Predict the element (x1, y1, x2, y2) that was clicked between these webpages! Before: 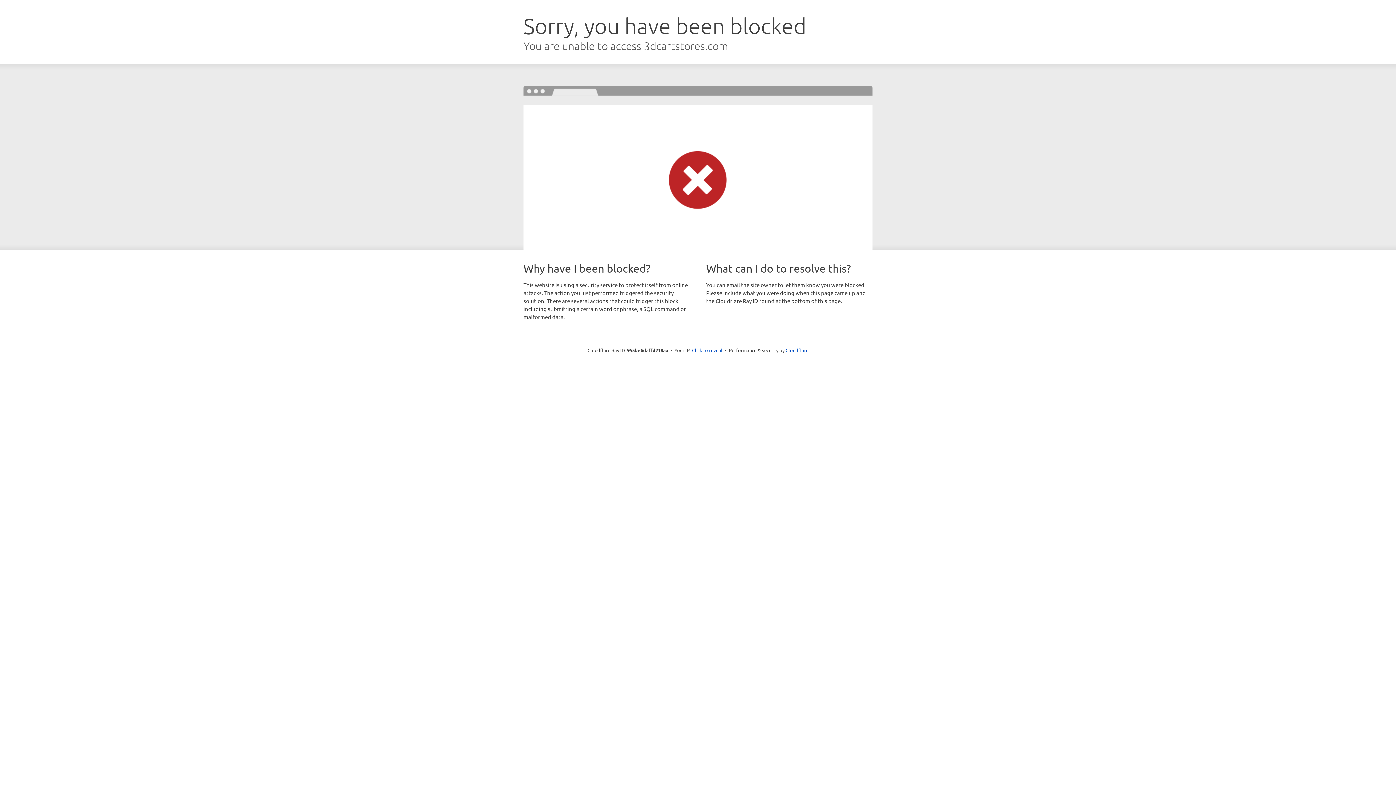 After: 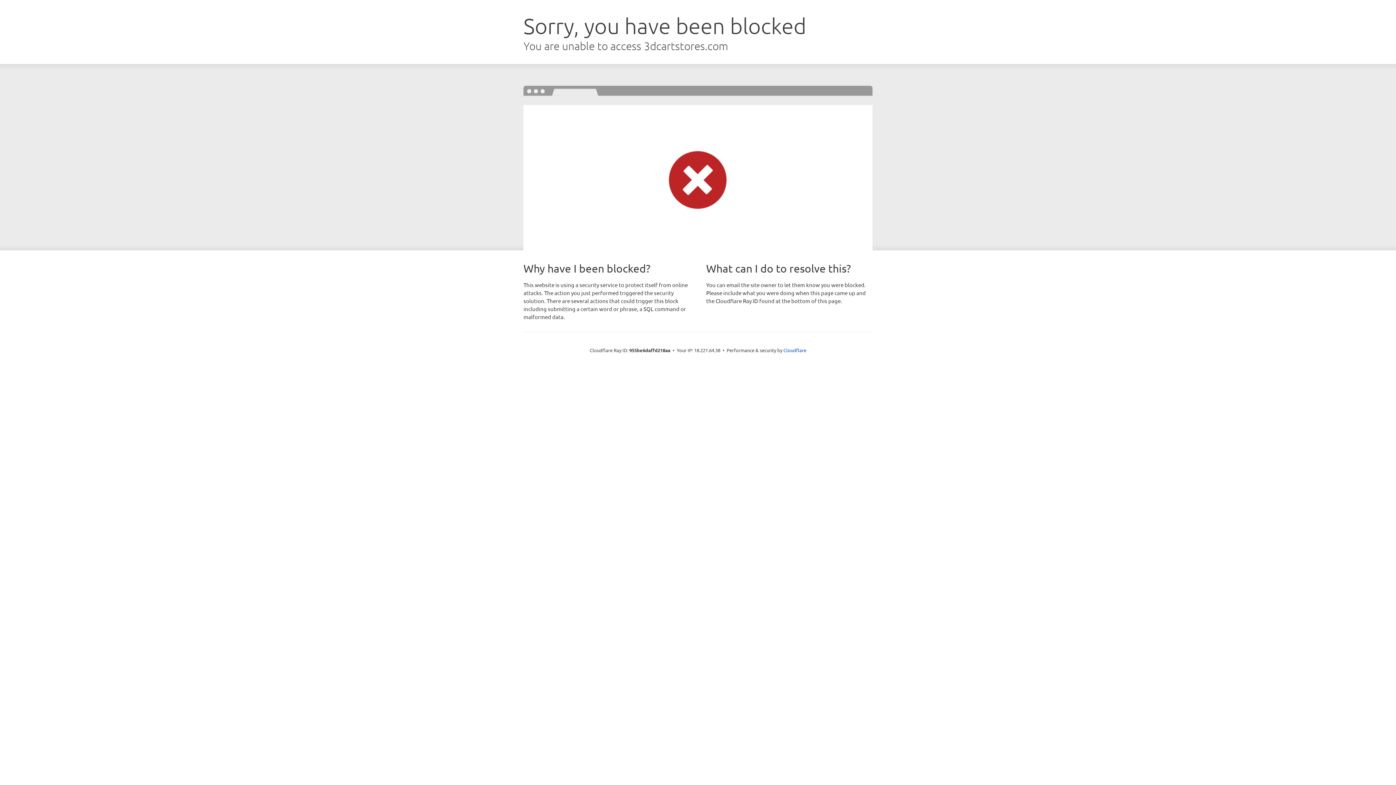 Action: bbox: (692, 346, 722, 353) label: Click to reveal